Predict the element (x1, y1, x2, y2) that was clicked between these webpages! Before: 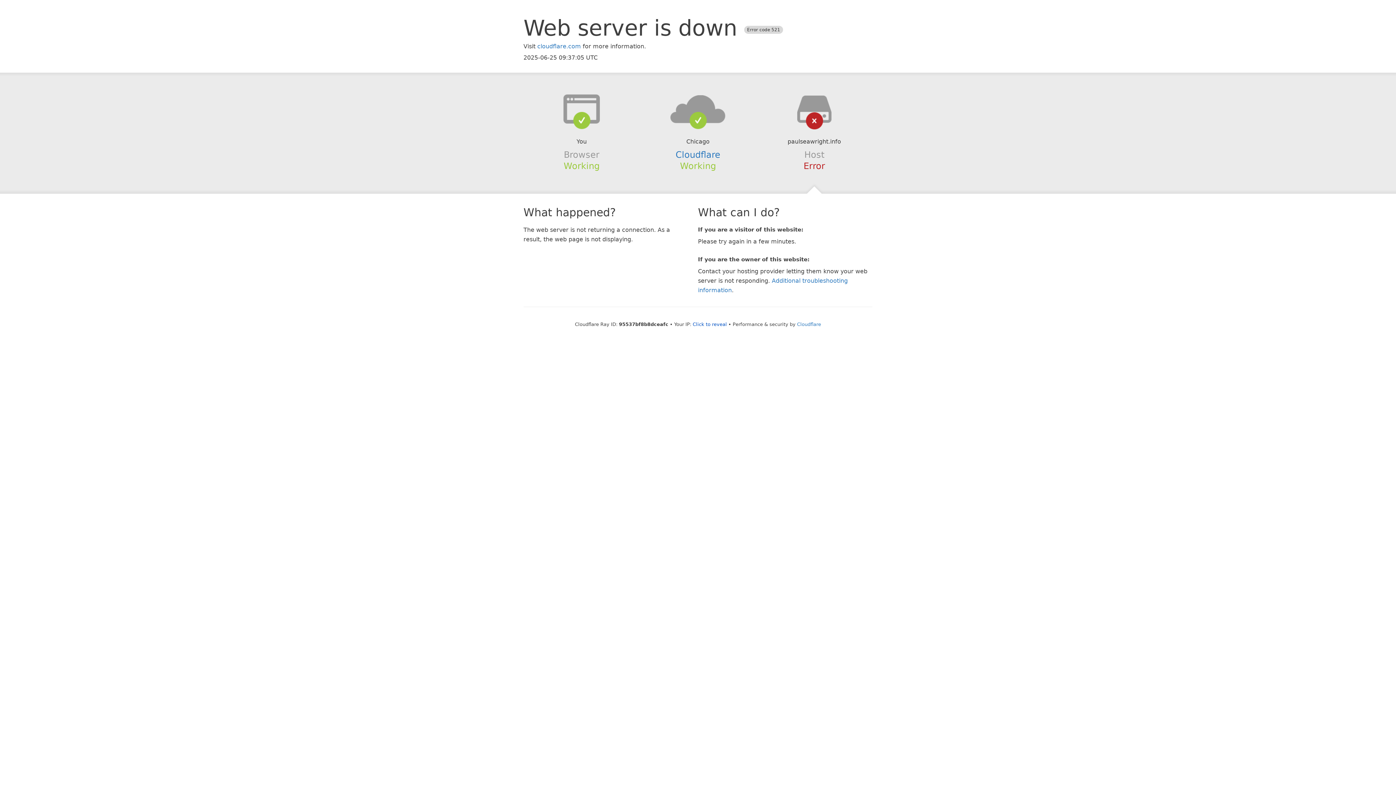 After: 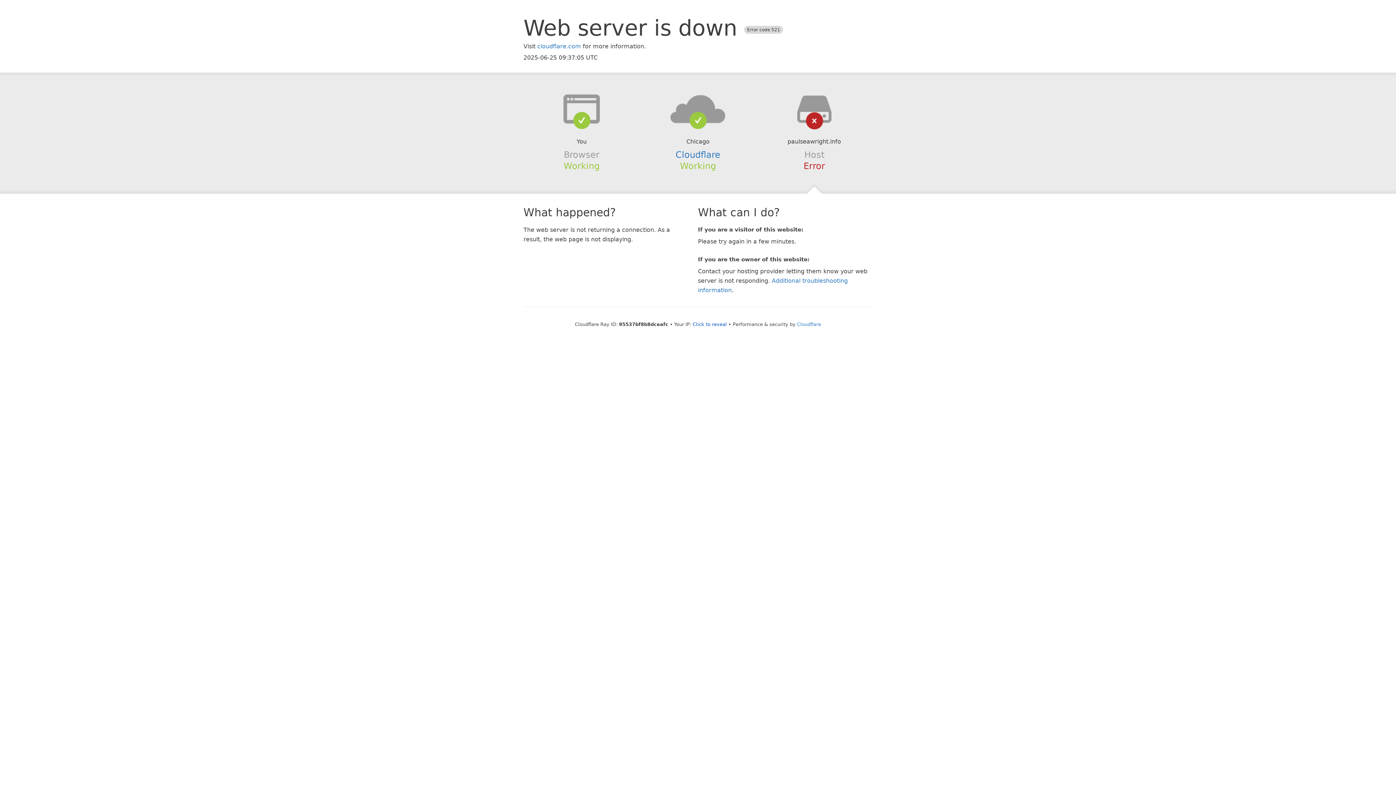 Action: bbox: (639, 94, 756, 123)